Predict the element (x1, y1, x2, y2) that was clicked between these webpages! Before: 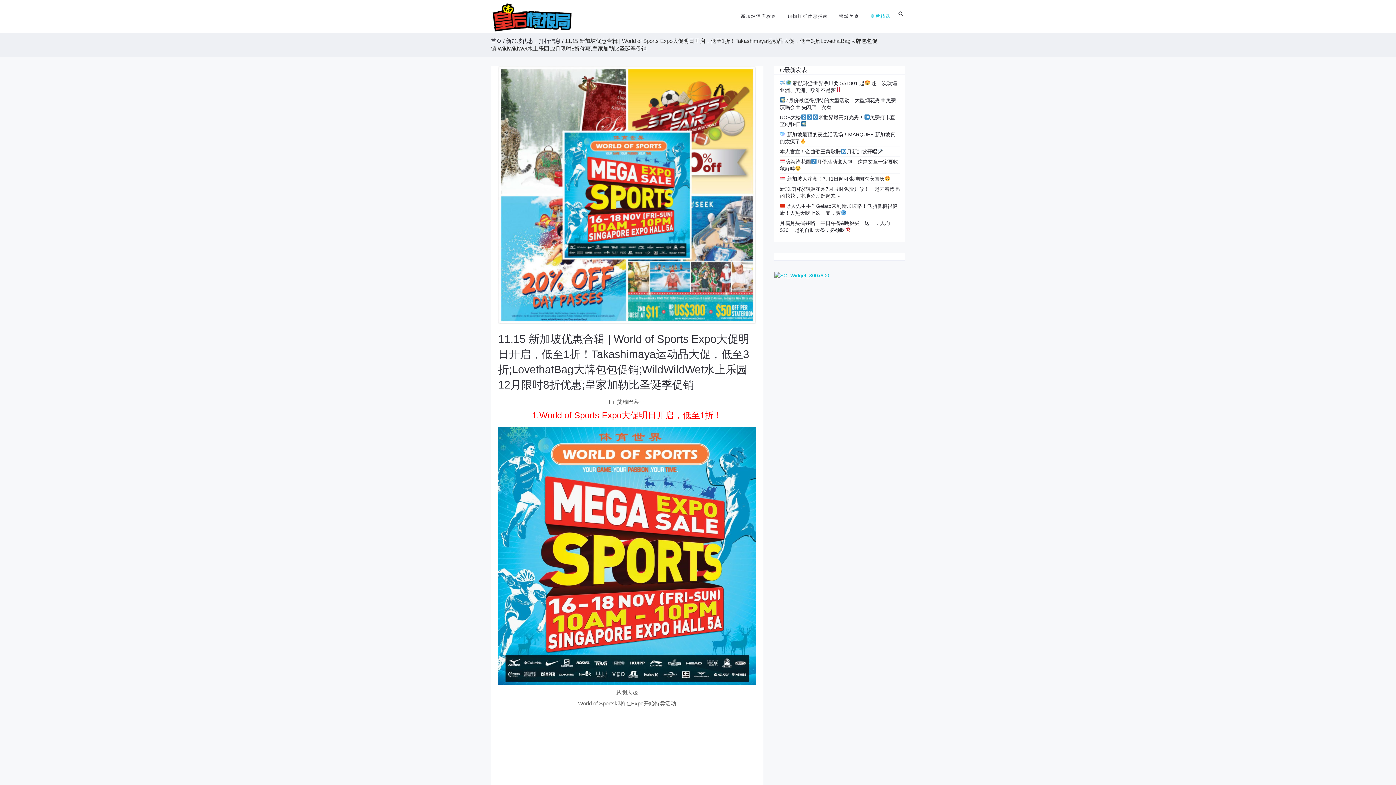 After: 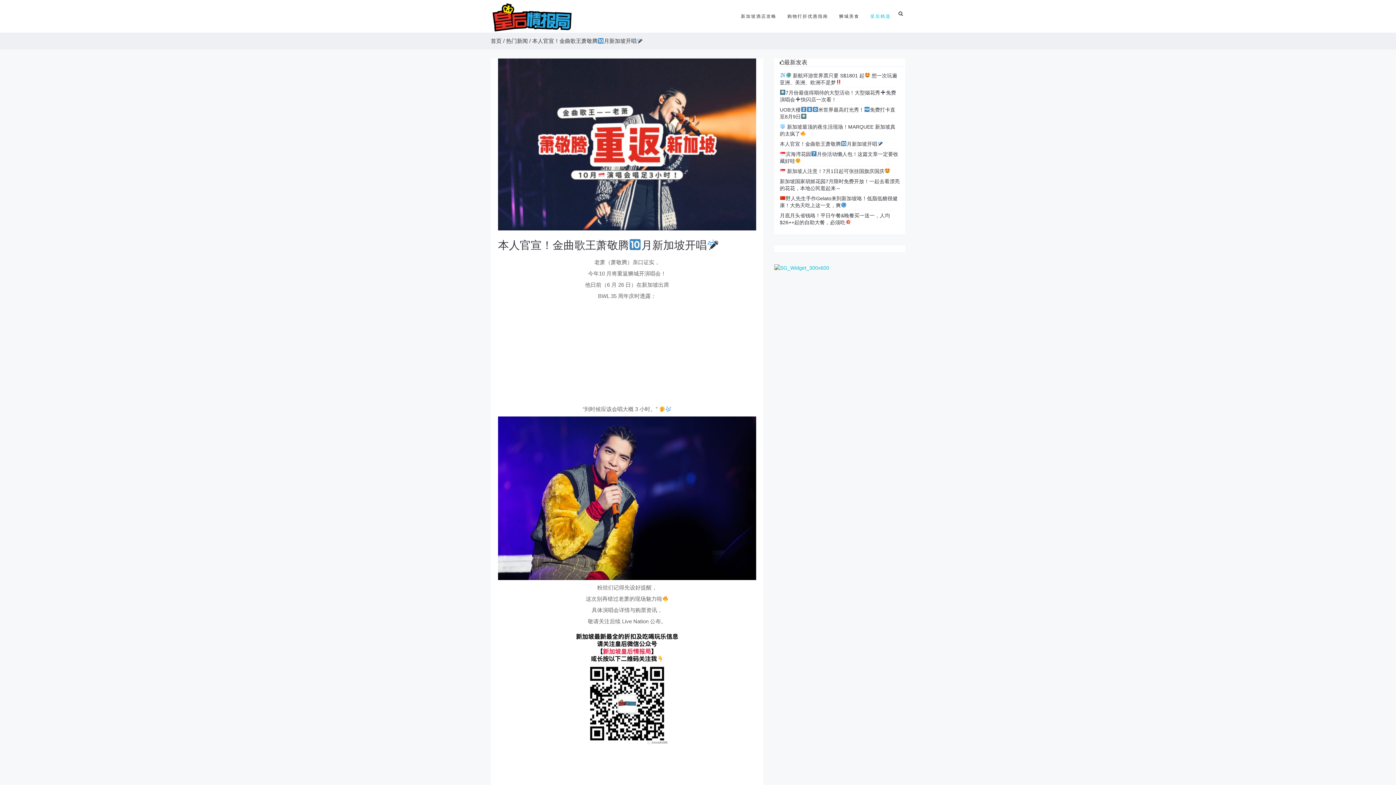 Action: bbox: (780, 148, 883, 154) label: 本人官宣！金曲歌王萧敬腾月新加坡开唱